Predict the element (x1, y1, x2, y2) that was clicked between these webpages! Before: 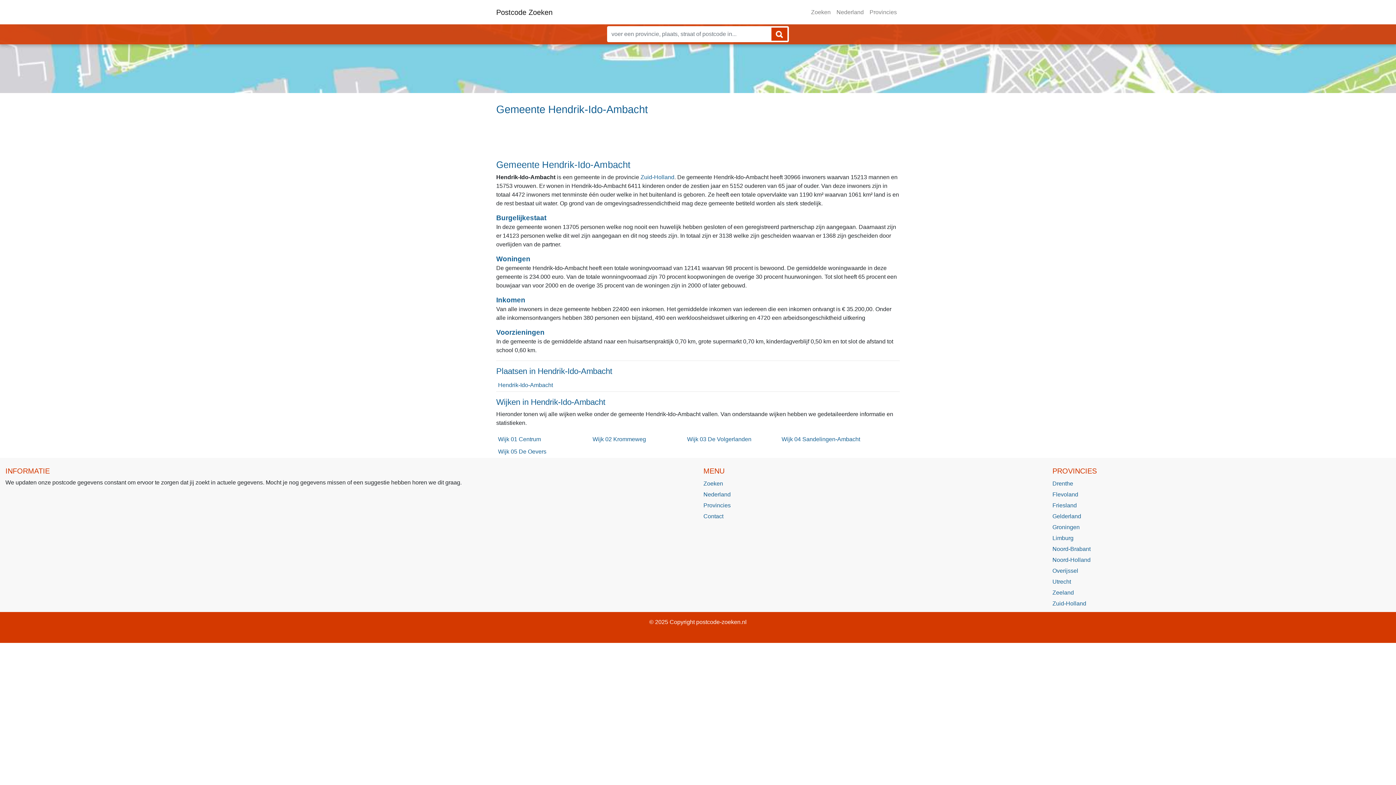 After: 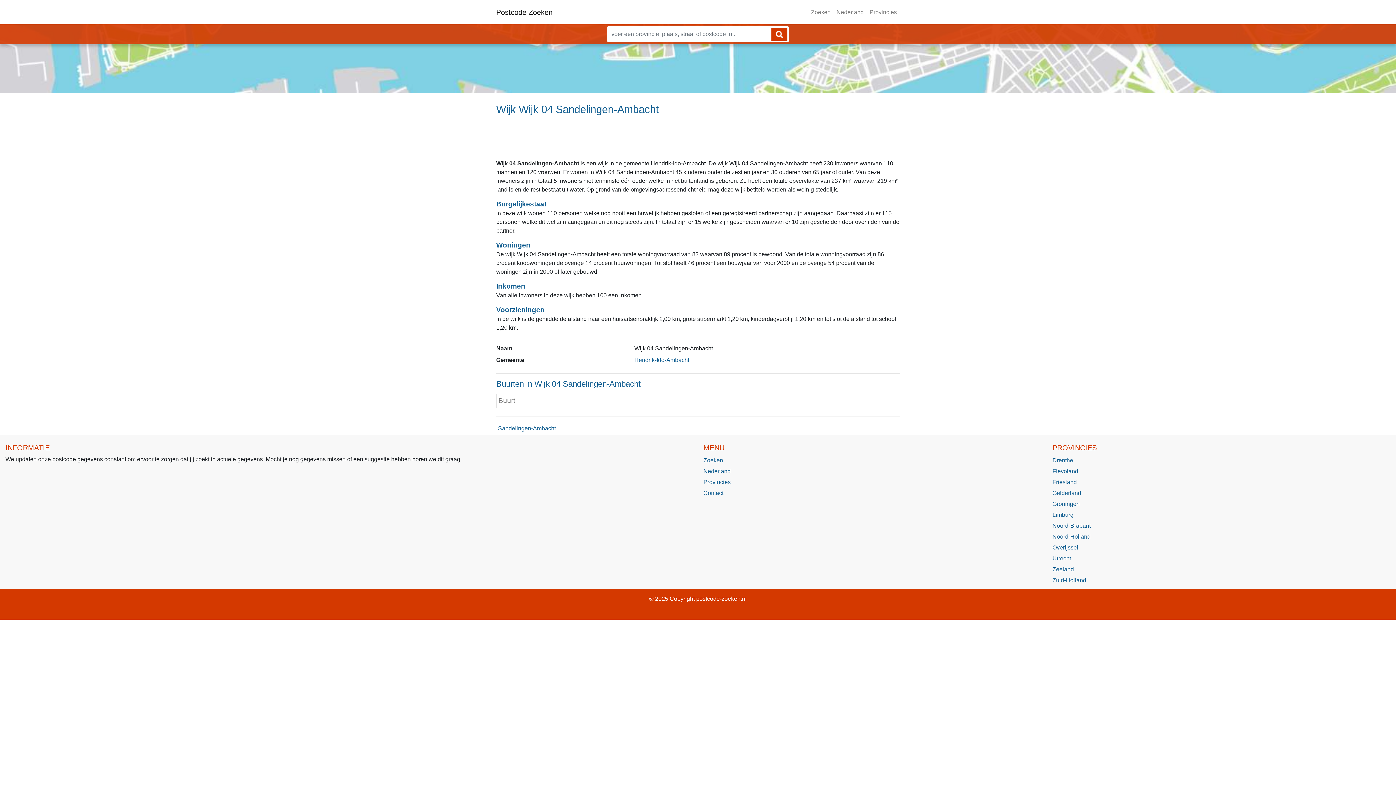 Action: bbox: (781, 435, 872, 444) label: Wijk 04 Sandelingen-Ambacht